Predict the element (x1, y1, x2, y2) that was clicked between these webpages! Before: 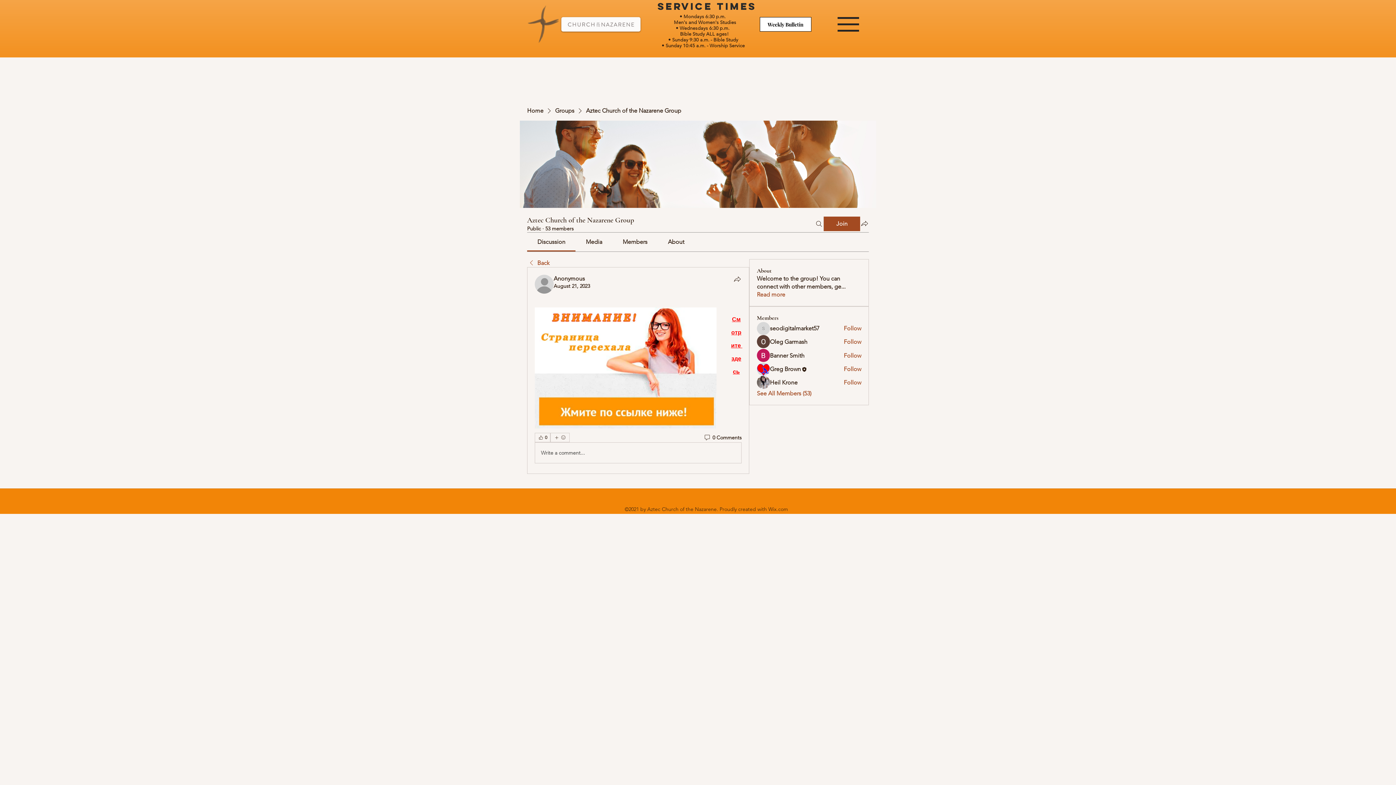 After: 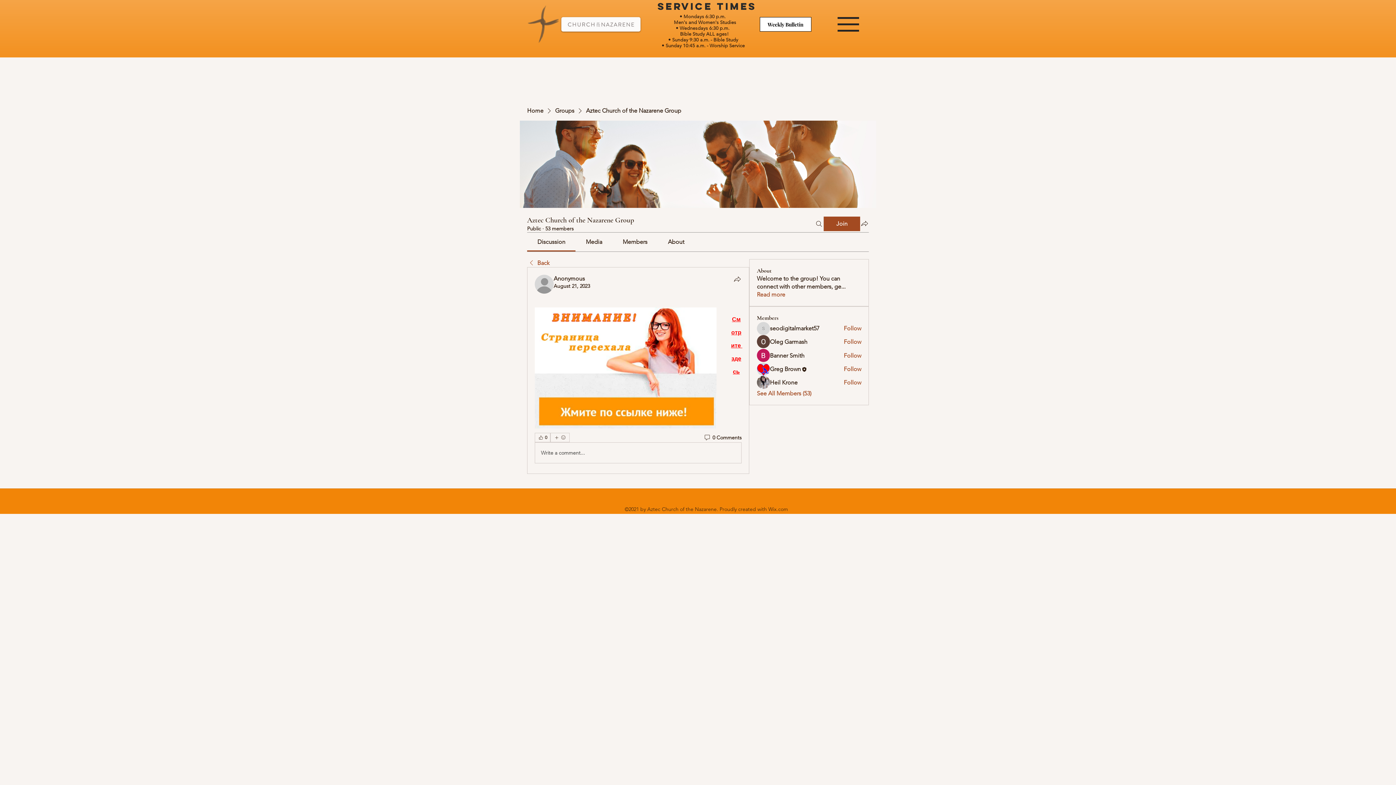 Action: label: Discussion bbox: (537, 238, 565, 245)